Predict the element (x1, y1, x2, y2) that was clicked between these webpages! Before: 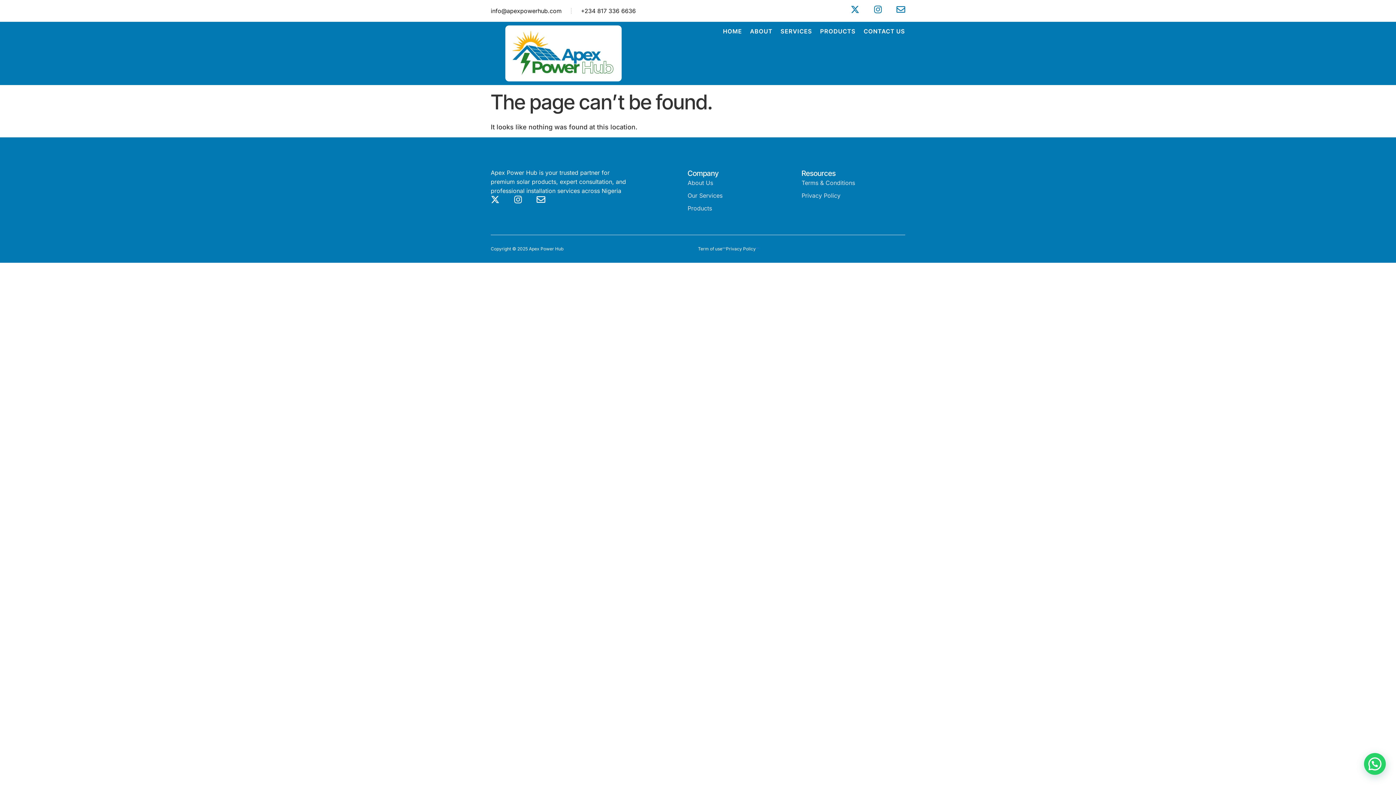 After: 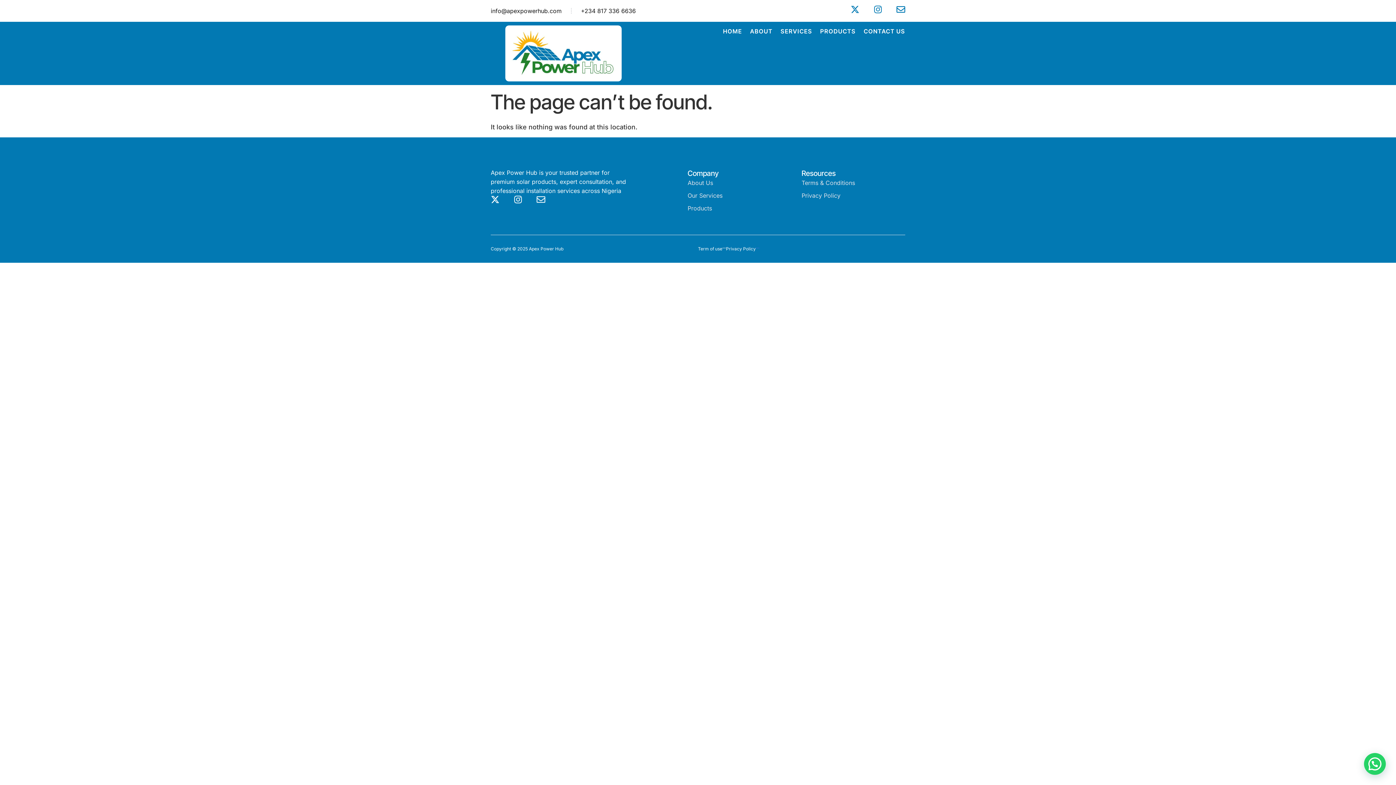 Action: bbox: (536, 195, 545, 203) label: Envelope